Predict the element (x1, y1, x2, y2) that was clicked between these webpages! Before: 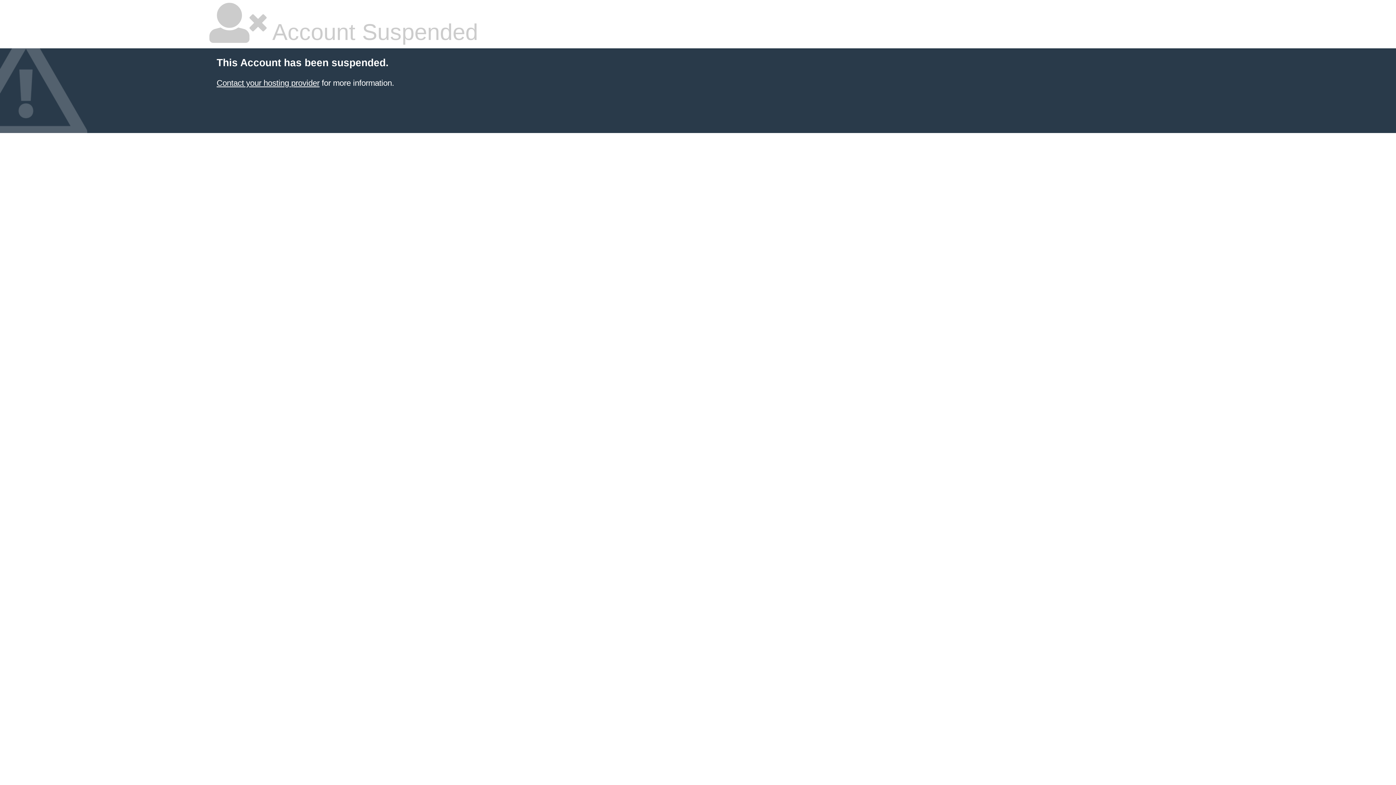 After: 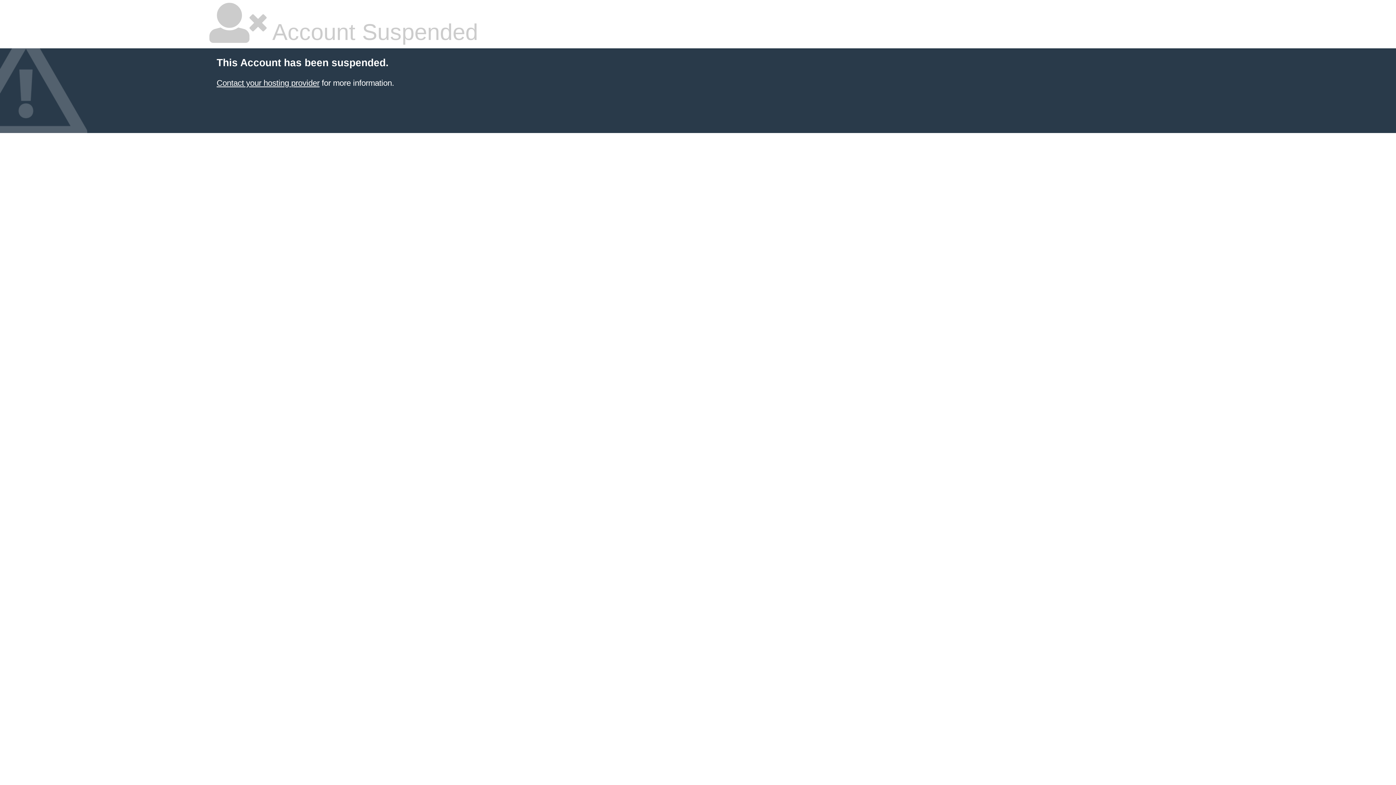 Action: label: Contact your hosting provider bbox: (216, 78, 319, 87)